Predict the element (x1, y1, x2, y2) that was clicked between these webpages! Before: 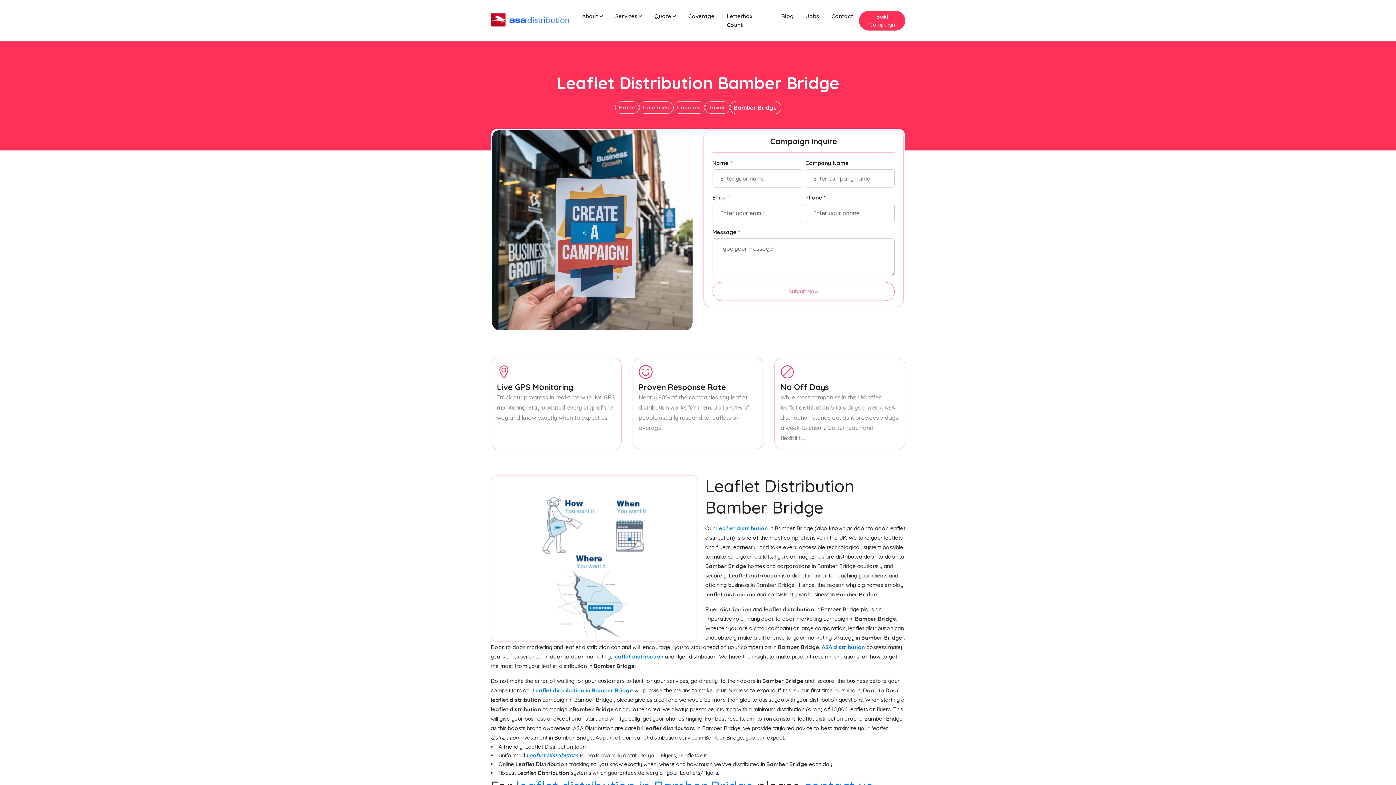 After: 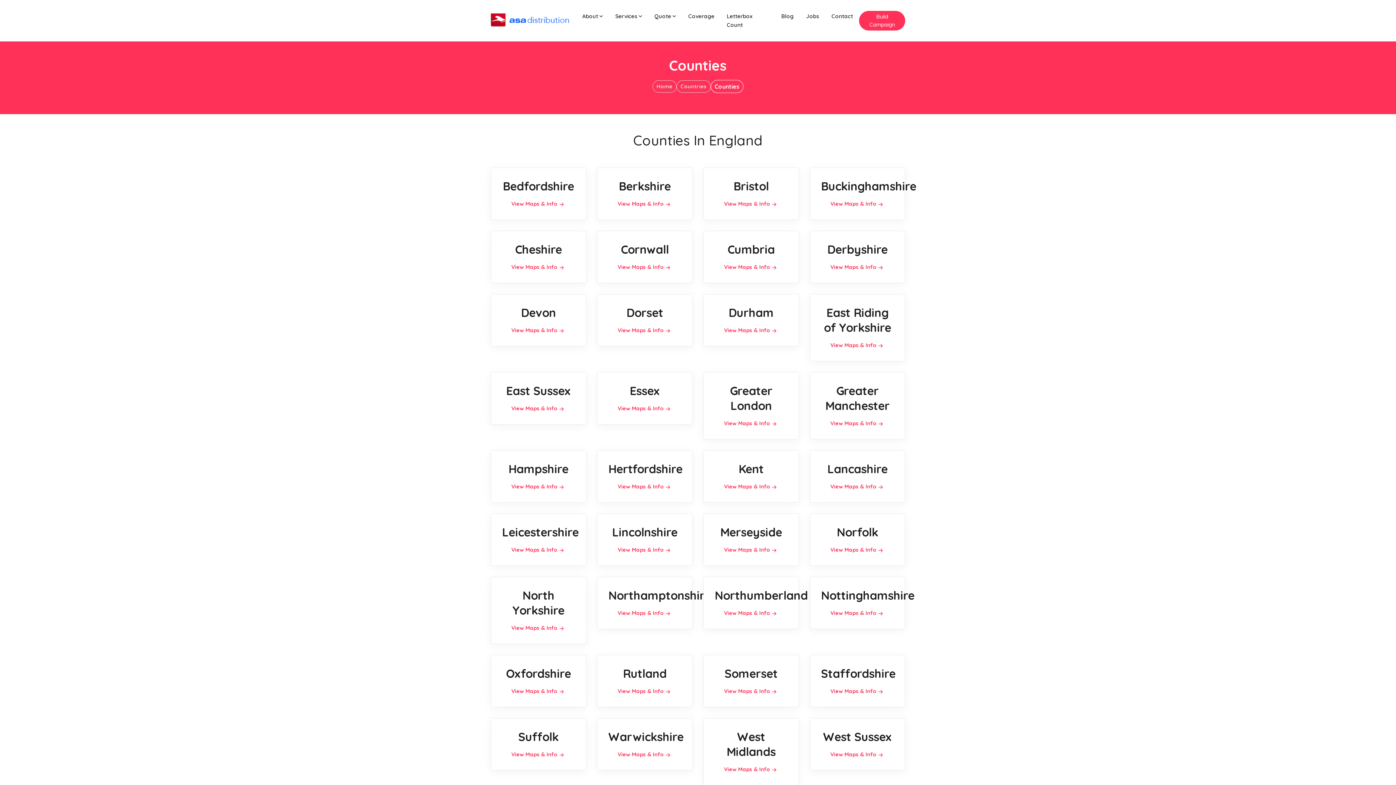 Action: bbox: (677, 103, 700, 110) label: Counties